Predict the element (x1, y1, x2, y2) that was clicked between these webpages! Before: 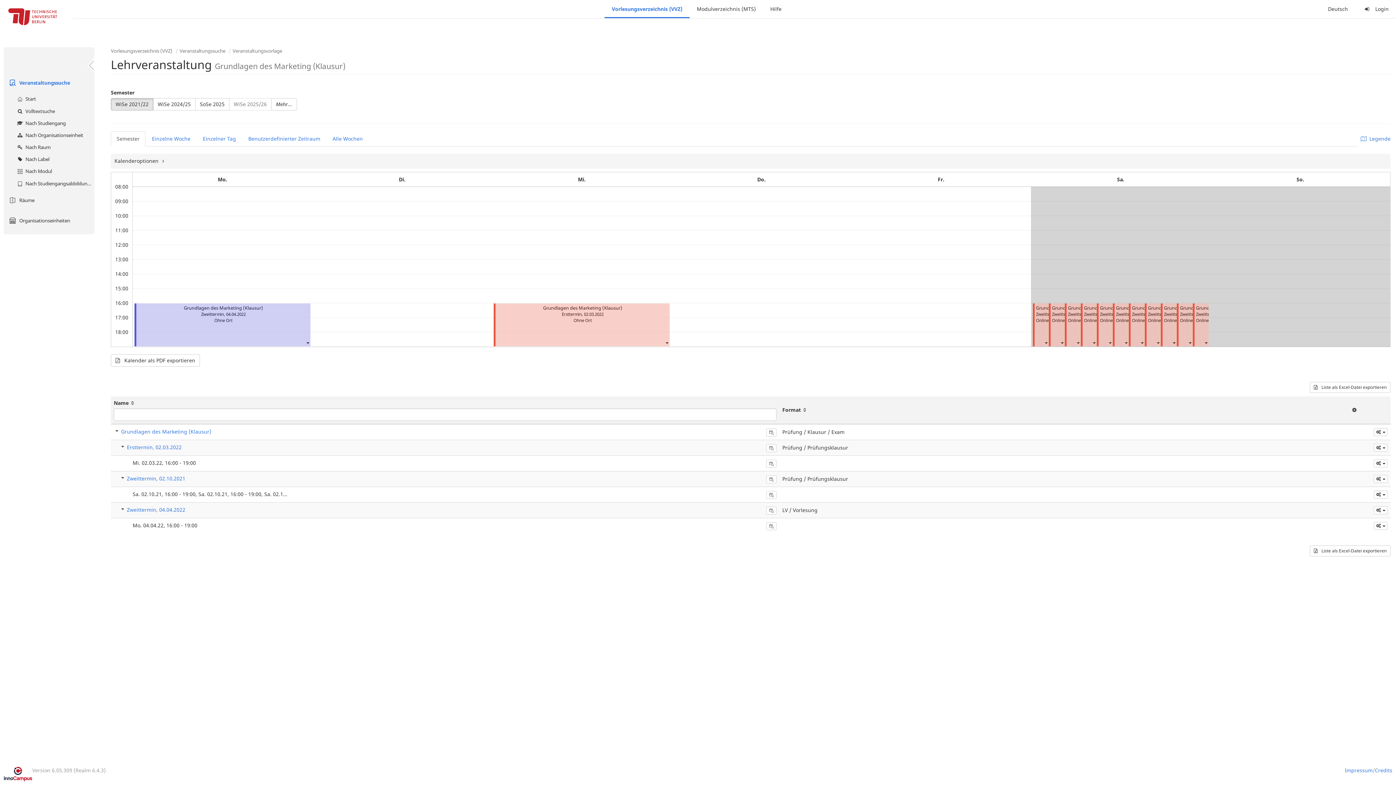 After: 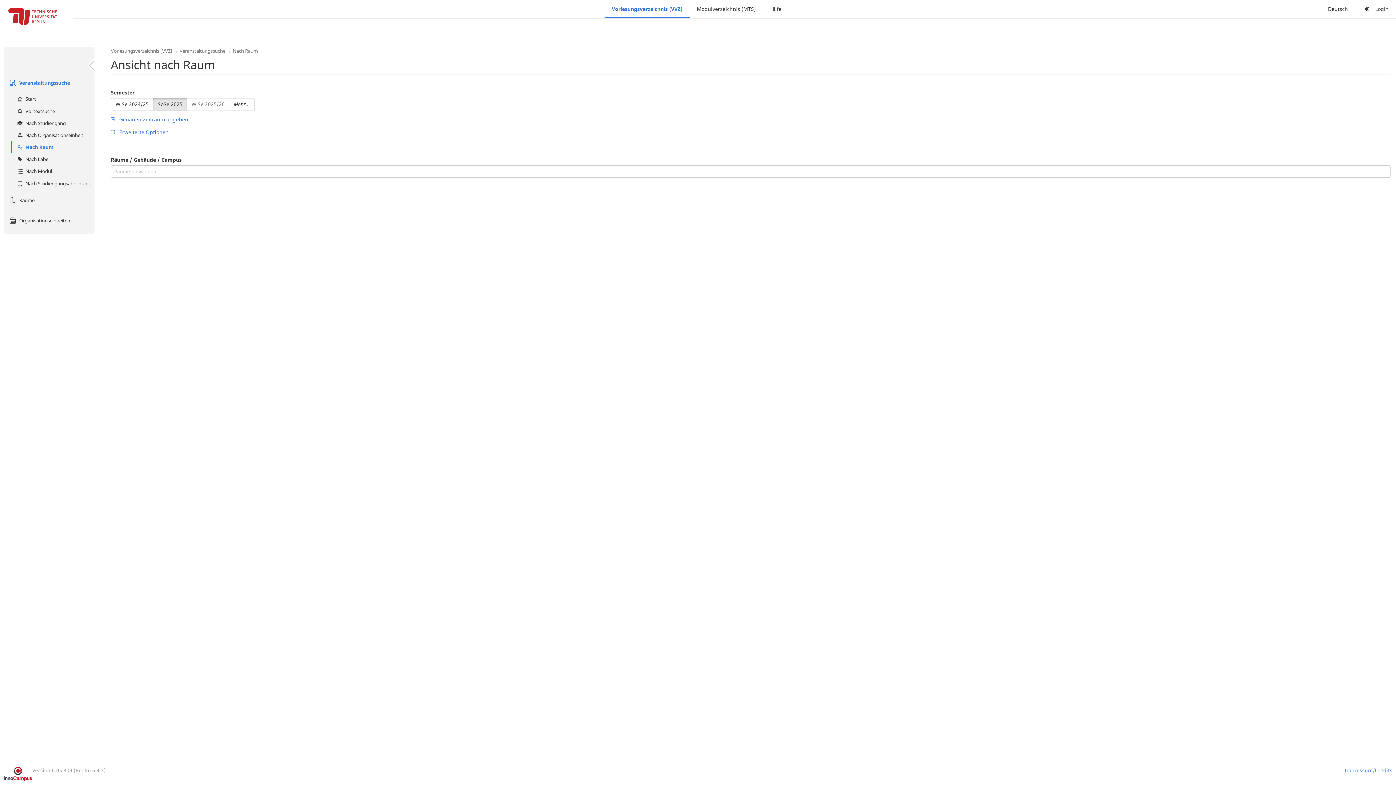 Action: bbox: (10, 141, 94, 153) label:  Nach Raum